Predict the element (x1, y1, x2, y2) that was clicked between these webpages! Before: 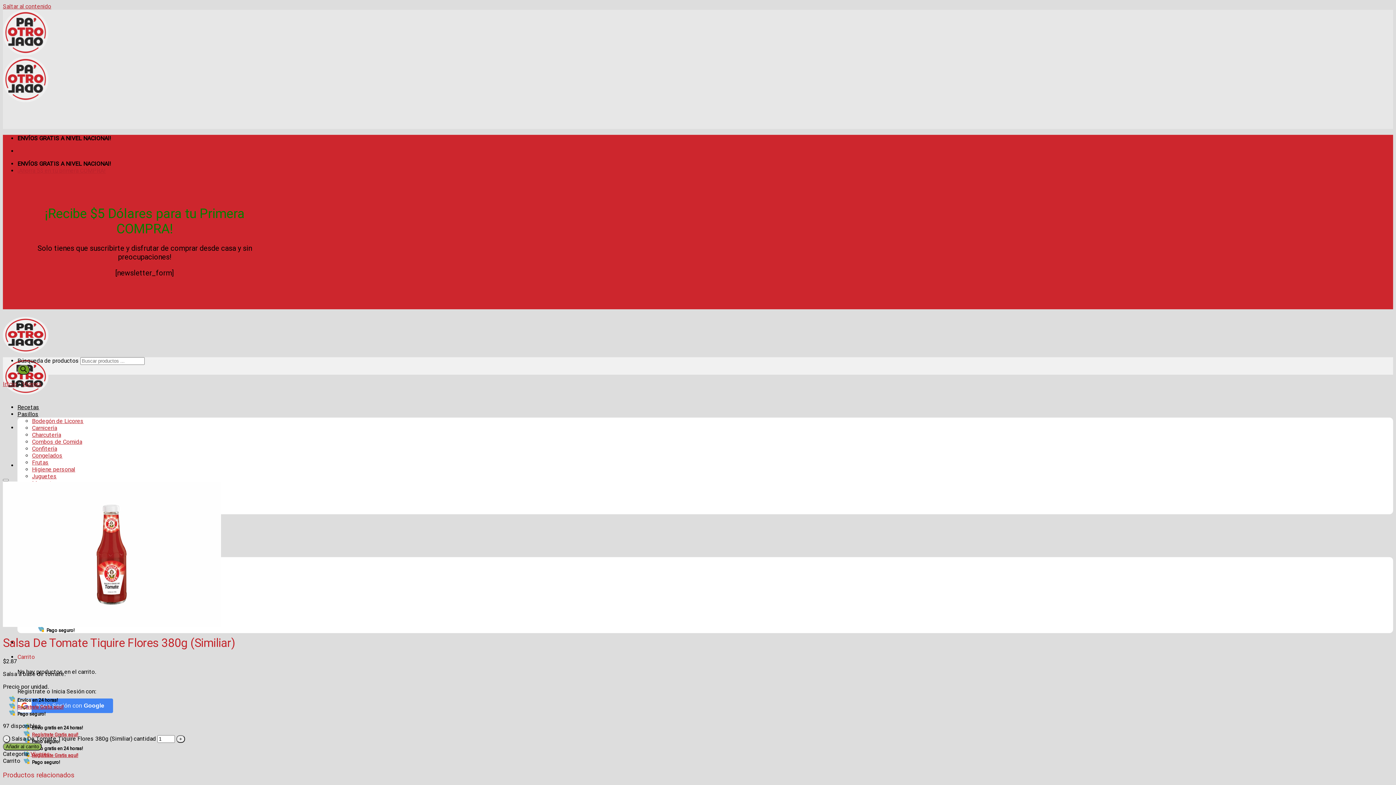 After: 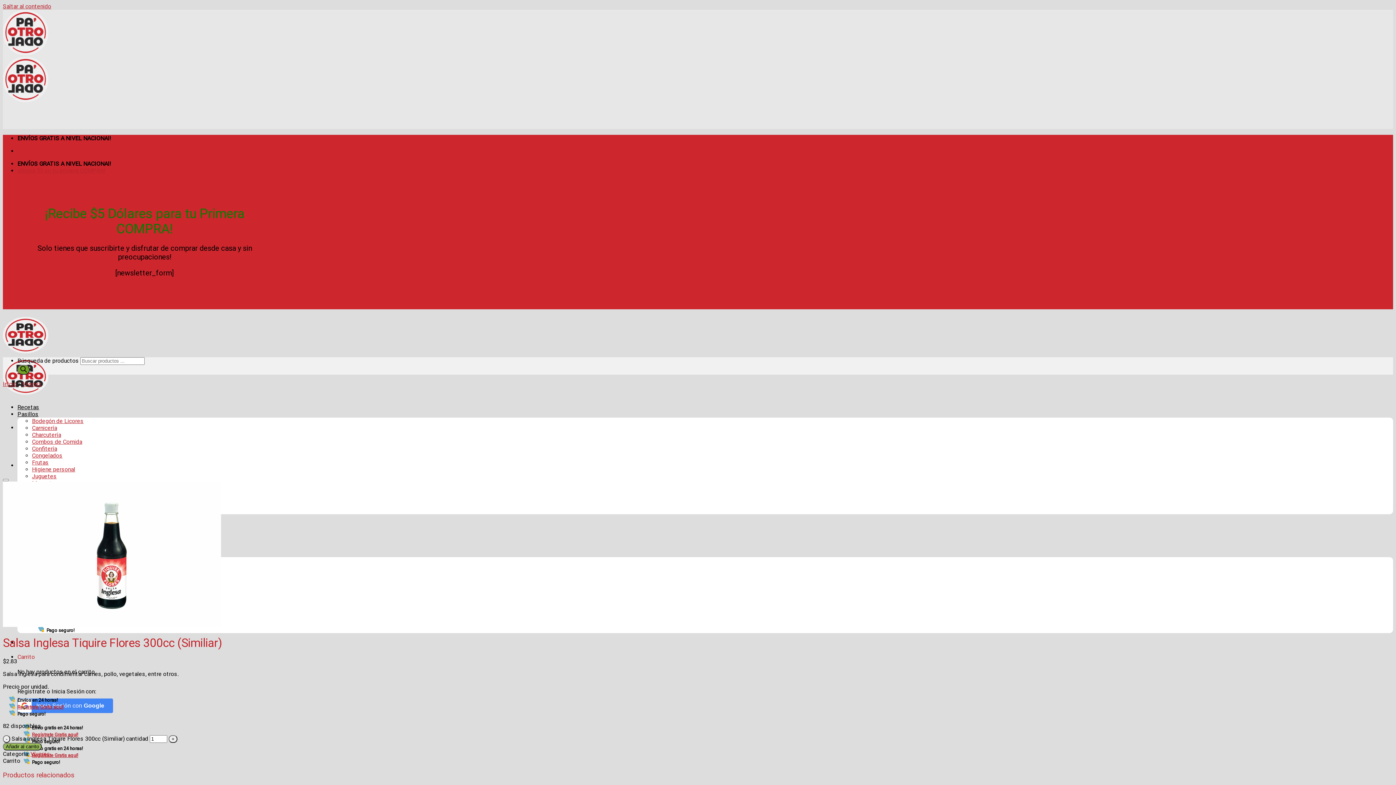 Action: bbox: (17, 424, 53, 431)